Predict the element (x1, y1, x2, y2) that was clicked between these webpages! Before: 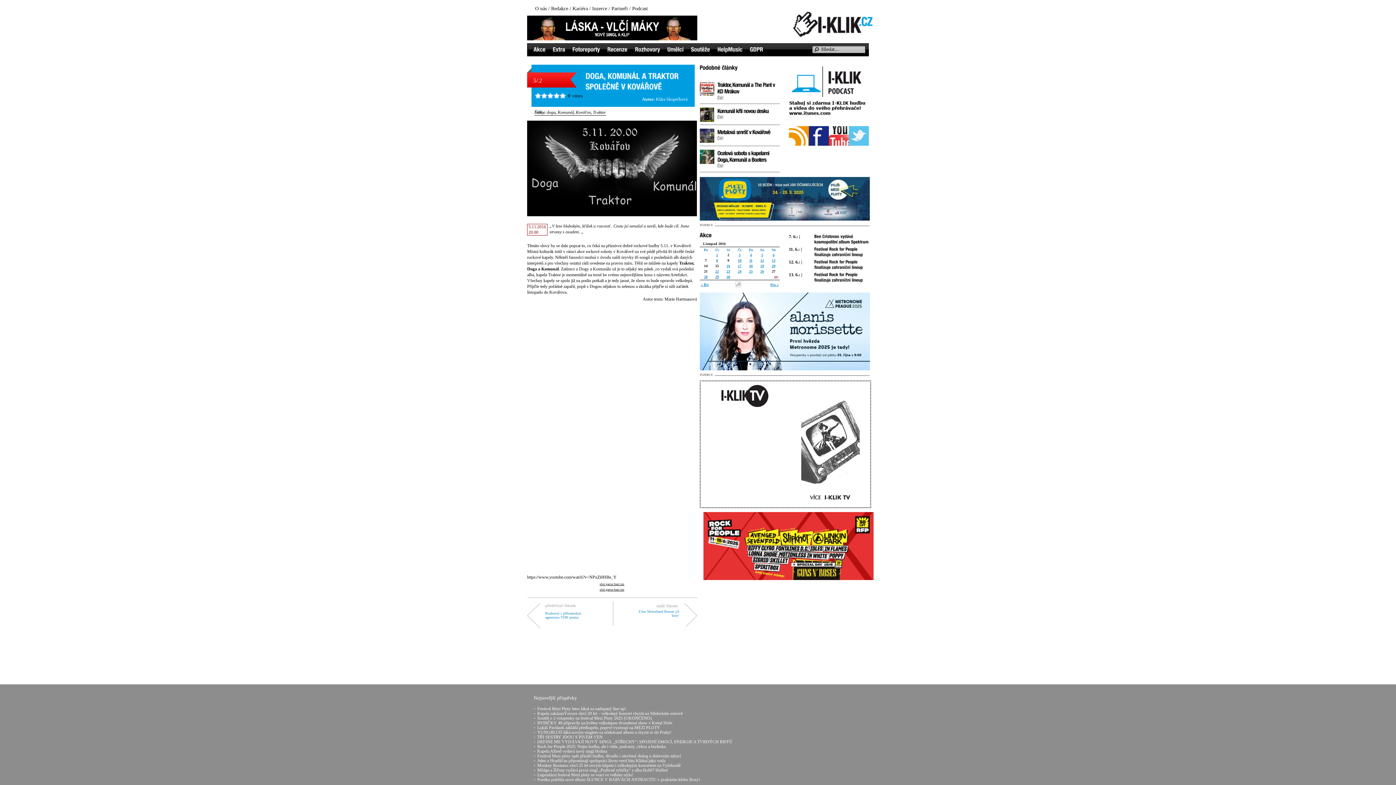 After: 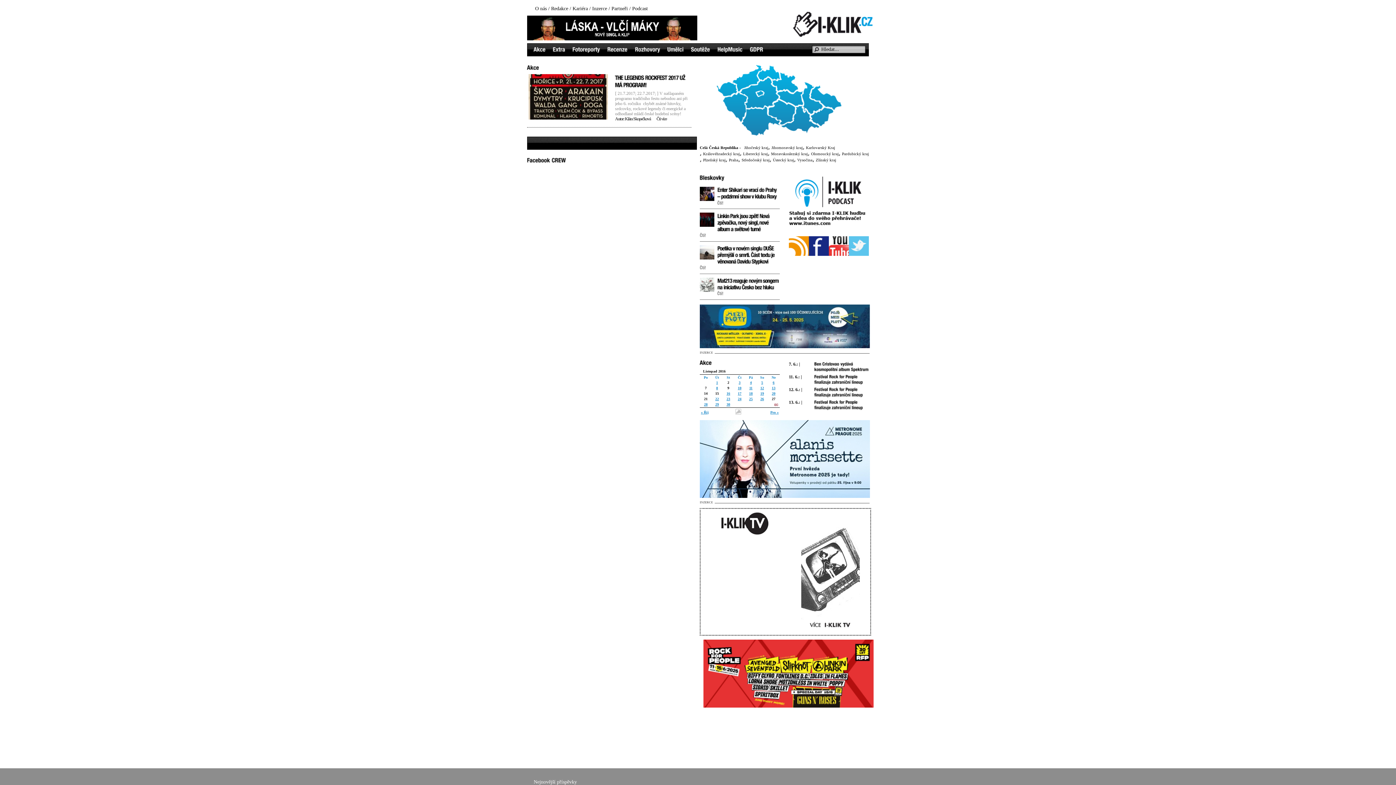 Action: label: 24 bbox: (738, 269, 741, 273)